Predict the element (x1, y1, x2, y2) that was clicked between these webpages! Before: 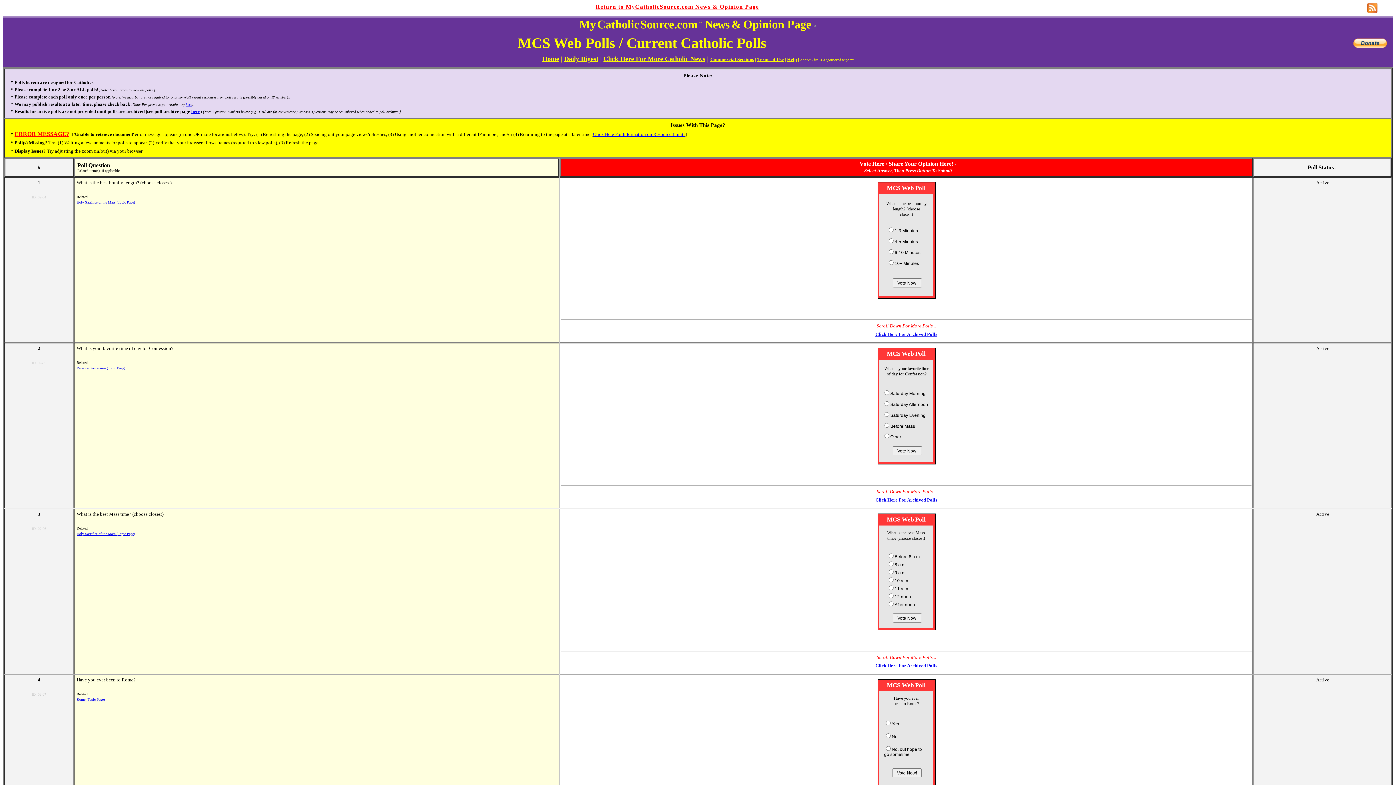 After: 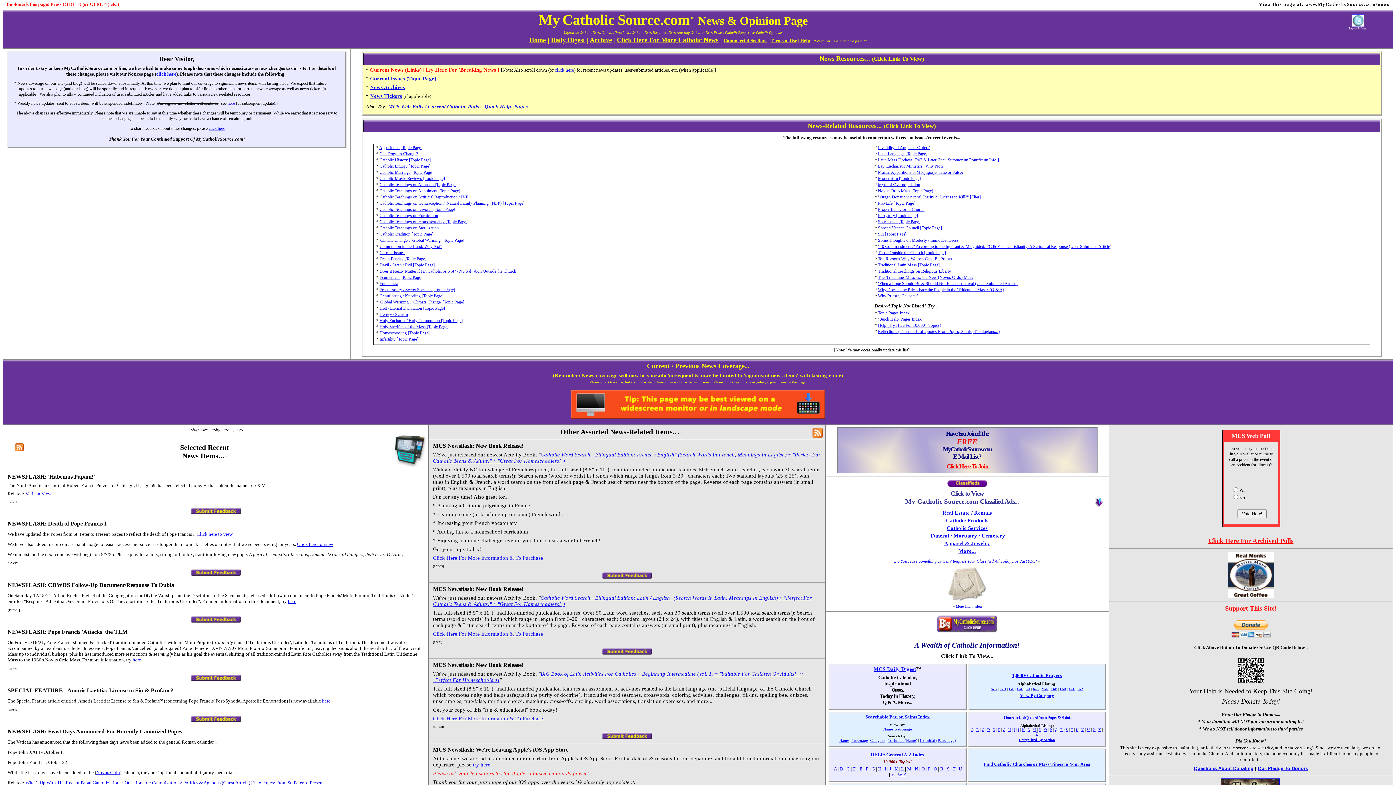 Action: label: Return to MyCatholicSource.com News & Opinion Page bbox: (595, 3, 759, 9)